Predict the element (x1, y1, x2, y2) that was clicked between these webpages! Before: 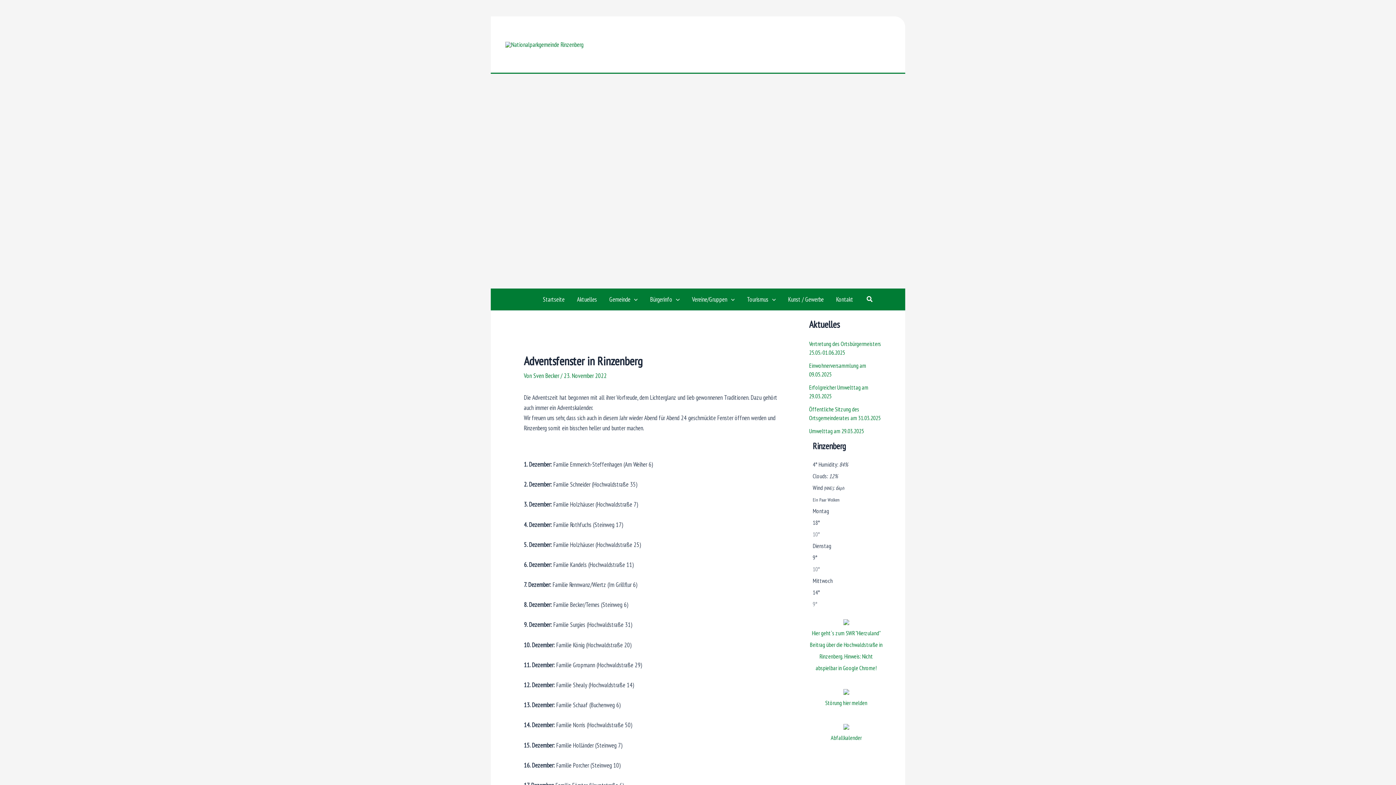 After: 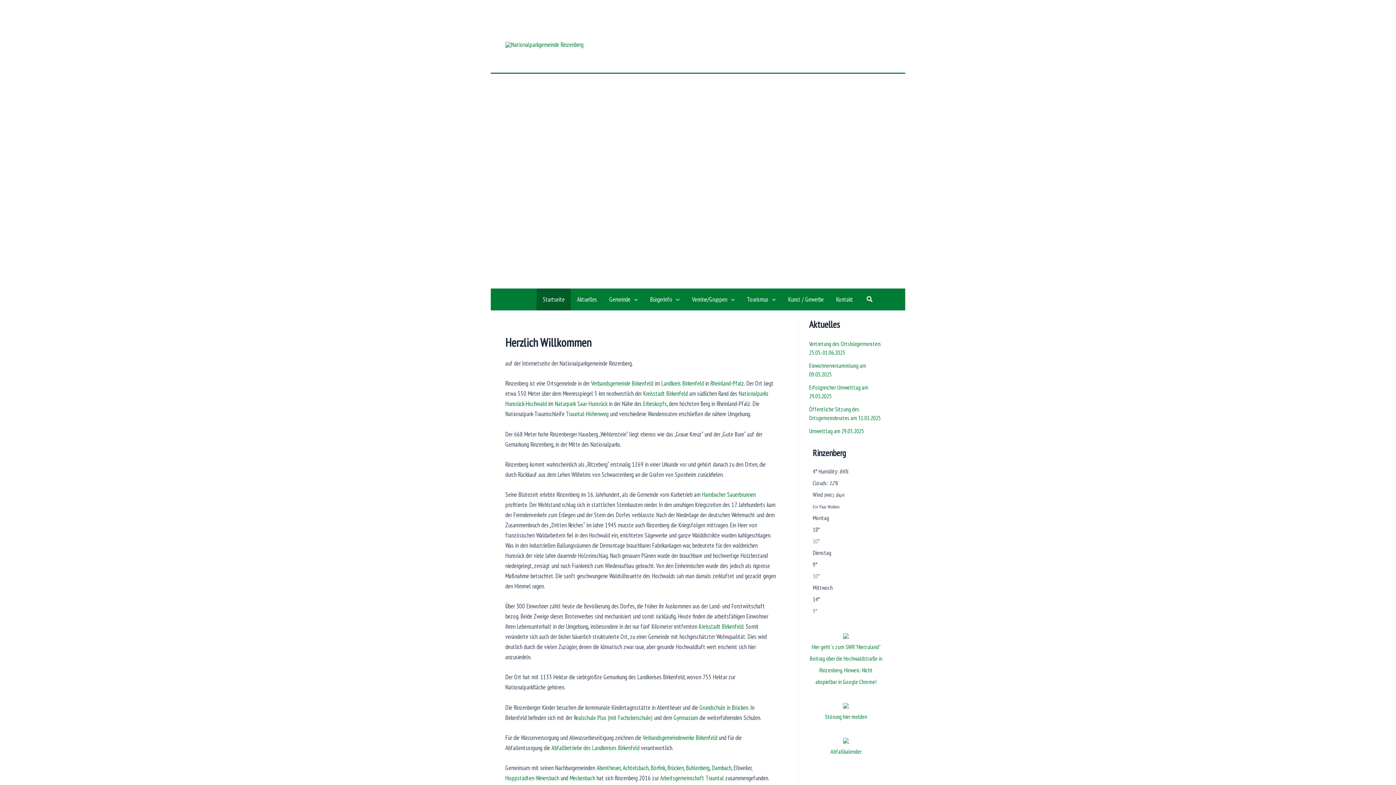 Action: bbox: (505, 40, 583, 48)